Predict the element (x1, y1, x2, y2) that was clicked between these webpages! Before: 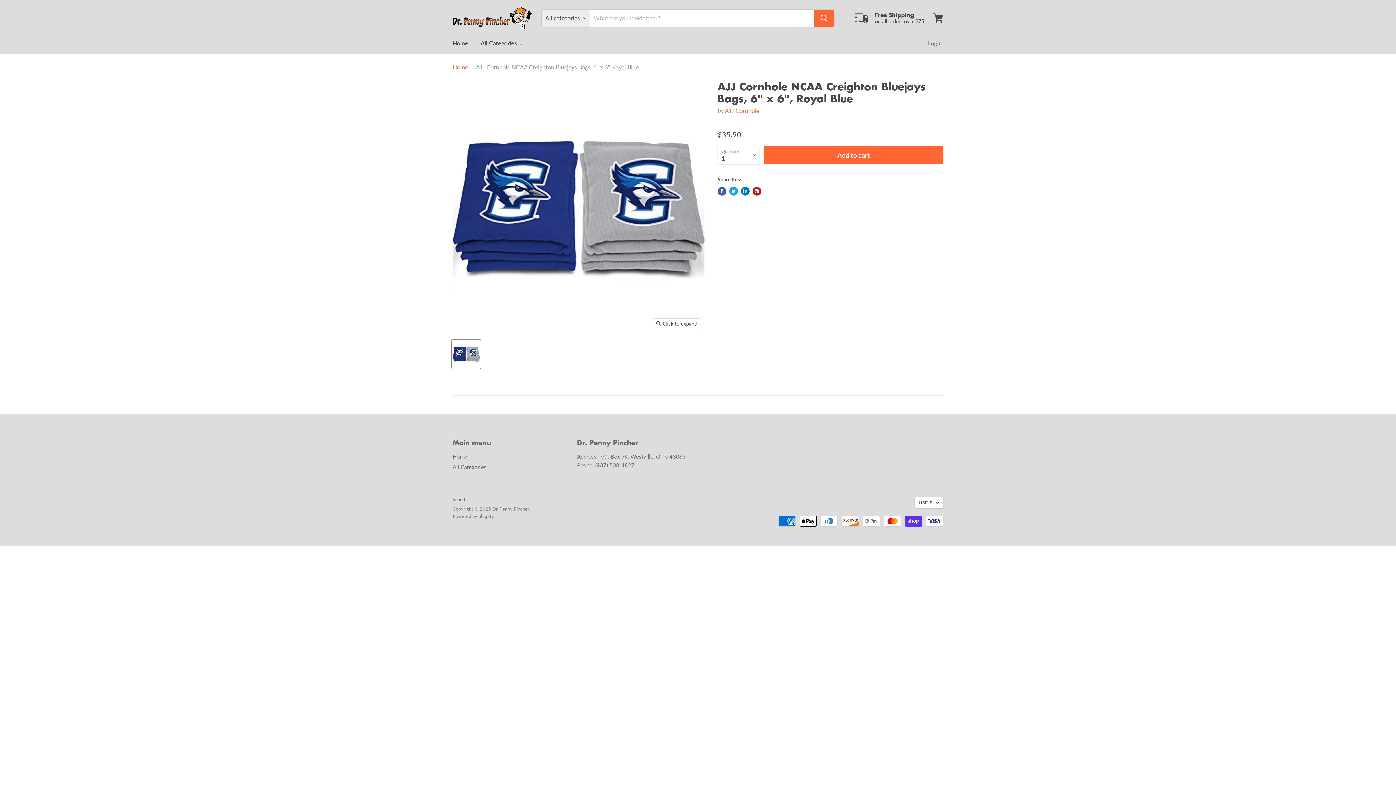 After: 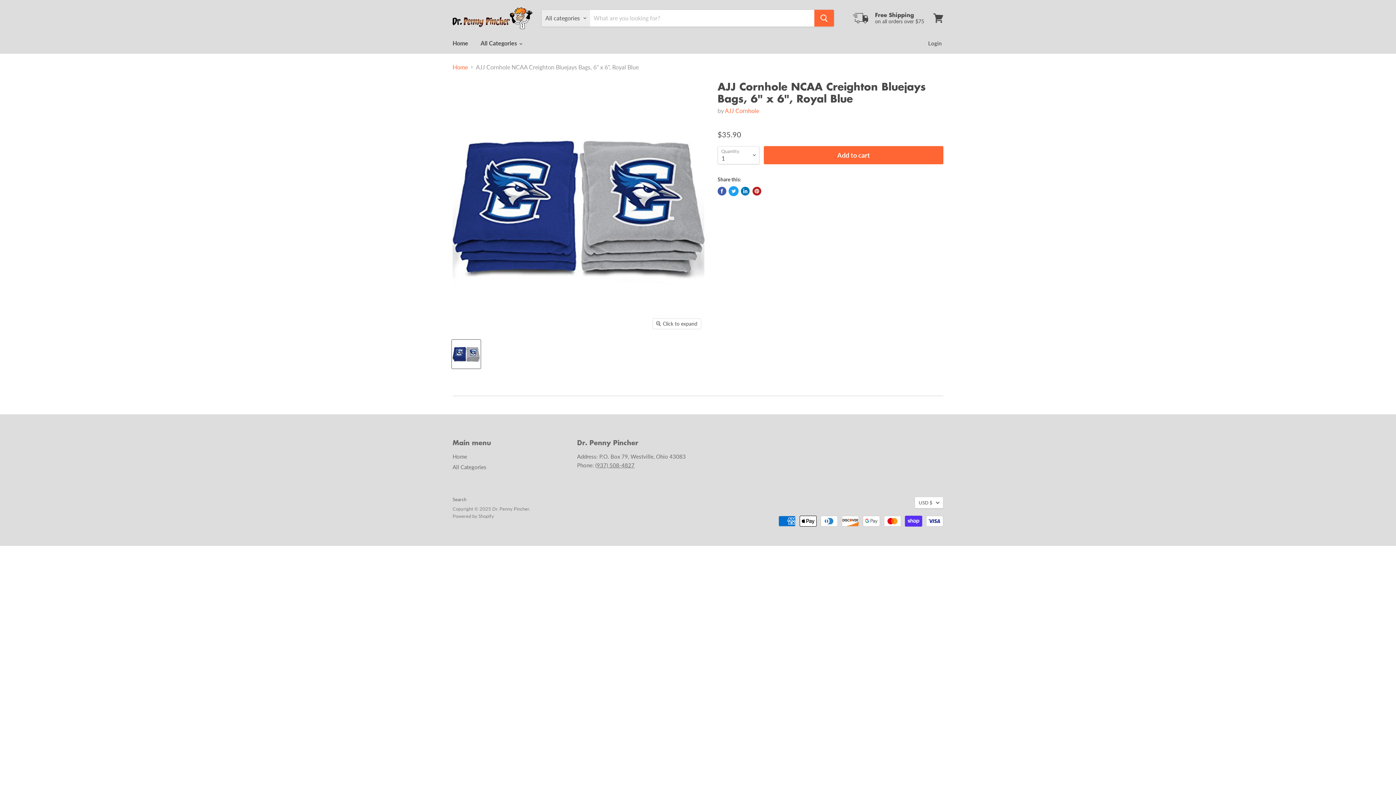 Action: bbox: (729, 186, 738, 195) label: Tweet on Twitter